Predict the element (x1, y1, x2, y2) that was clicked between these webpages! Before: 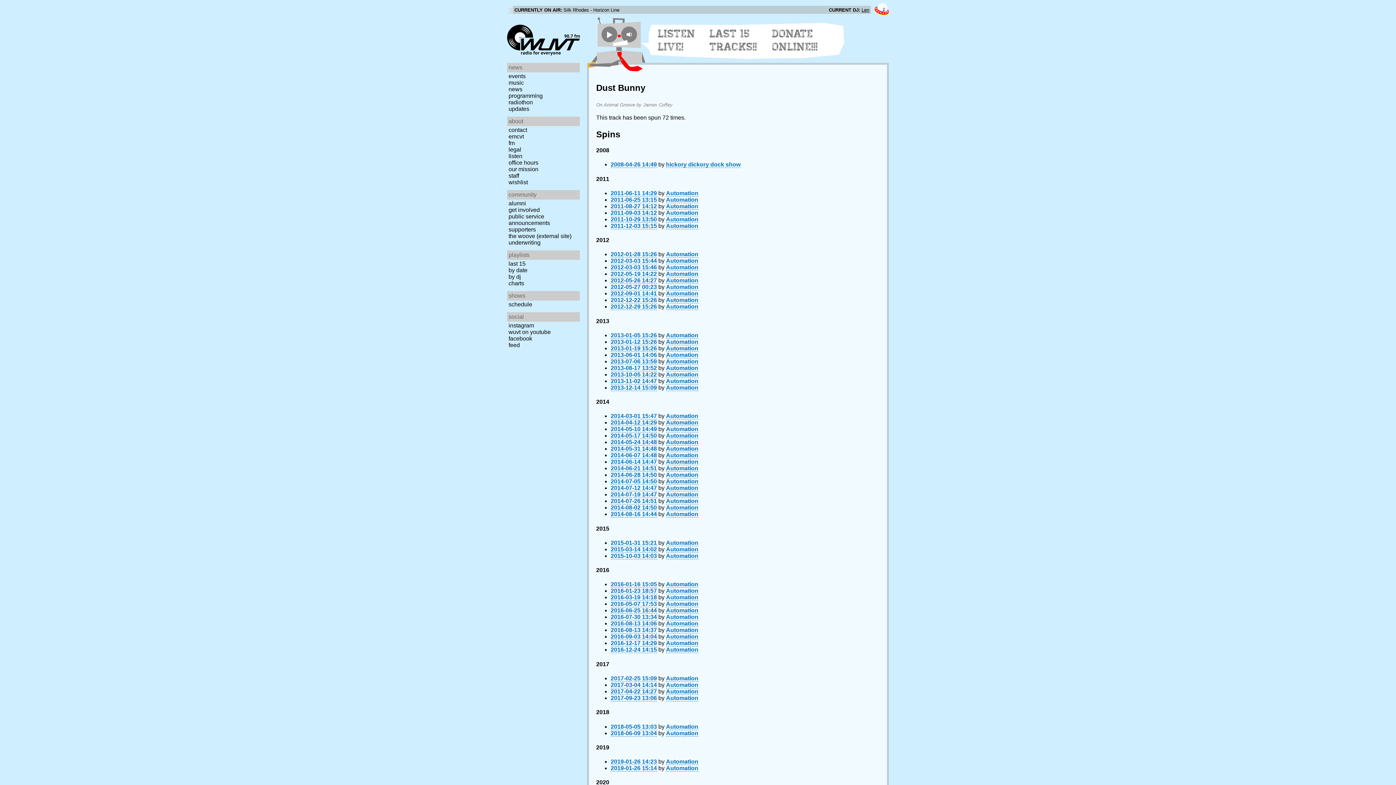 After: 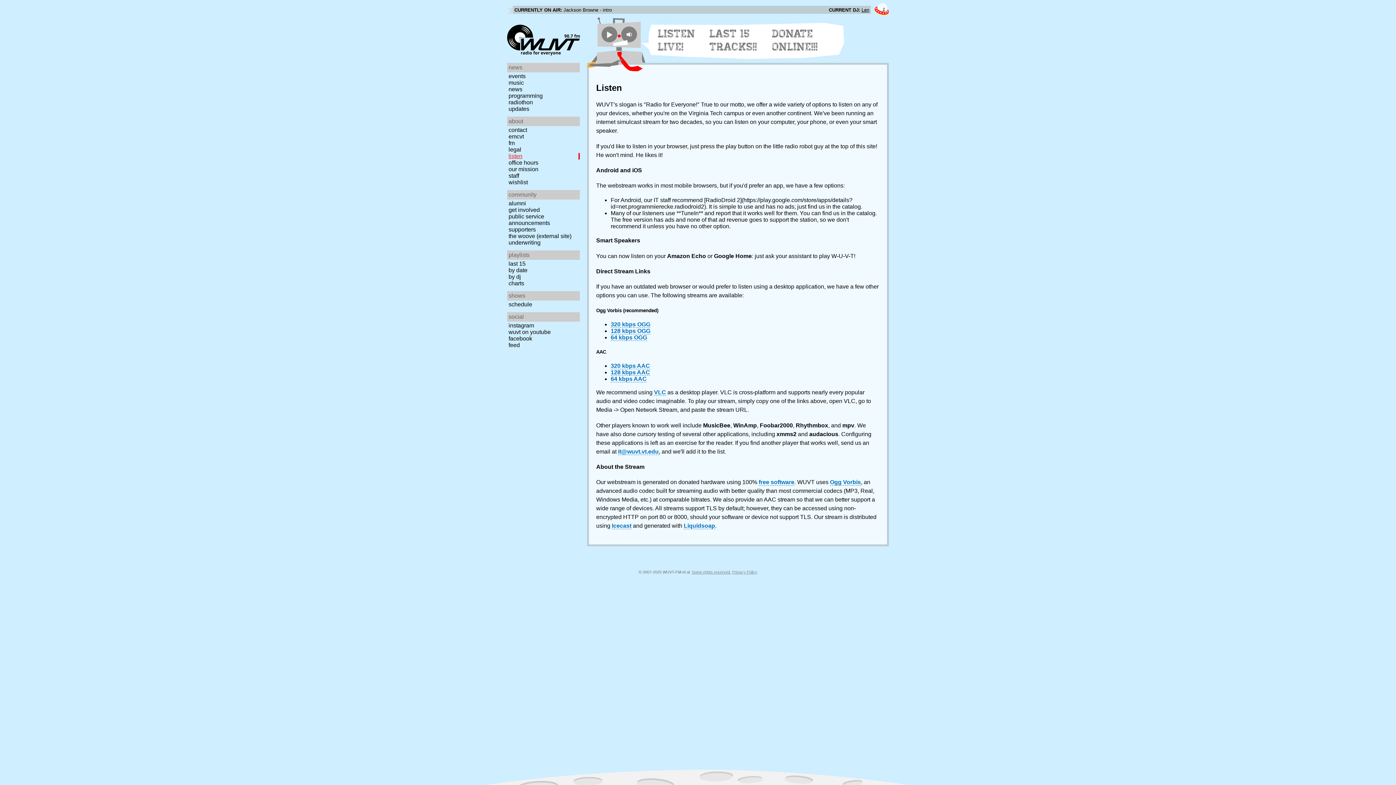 Action: label: listen bbox: (507, 153, 582, 159)